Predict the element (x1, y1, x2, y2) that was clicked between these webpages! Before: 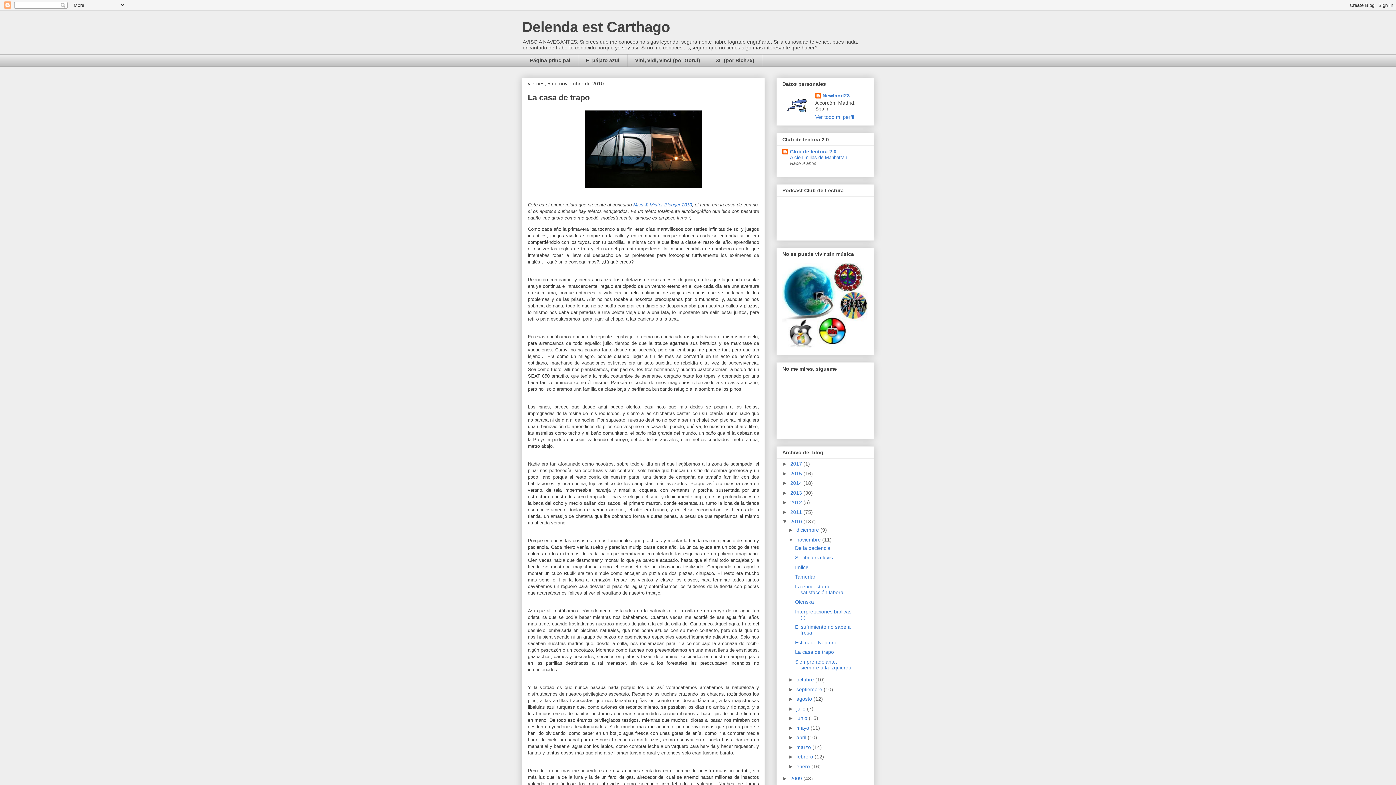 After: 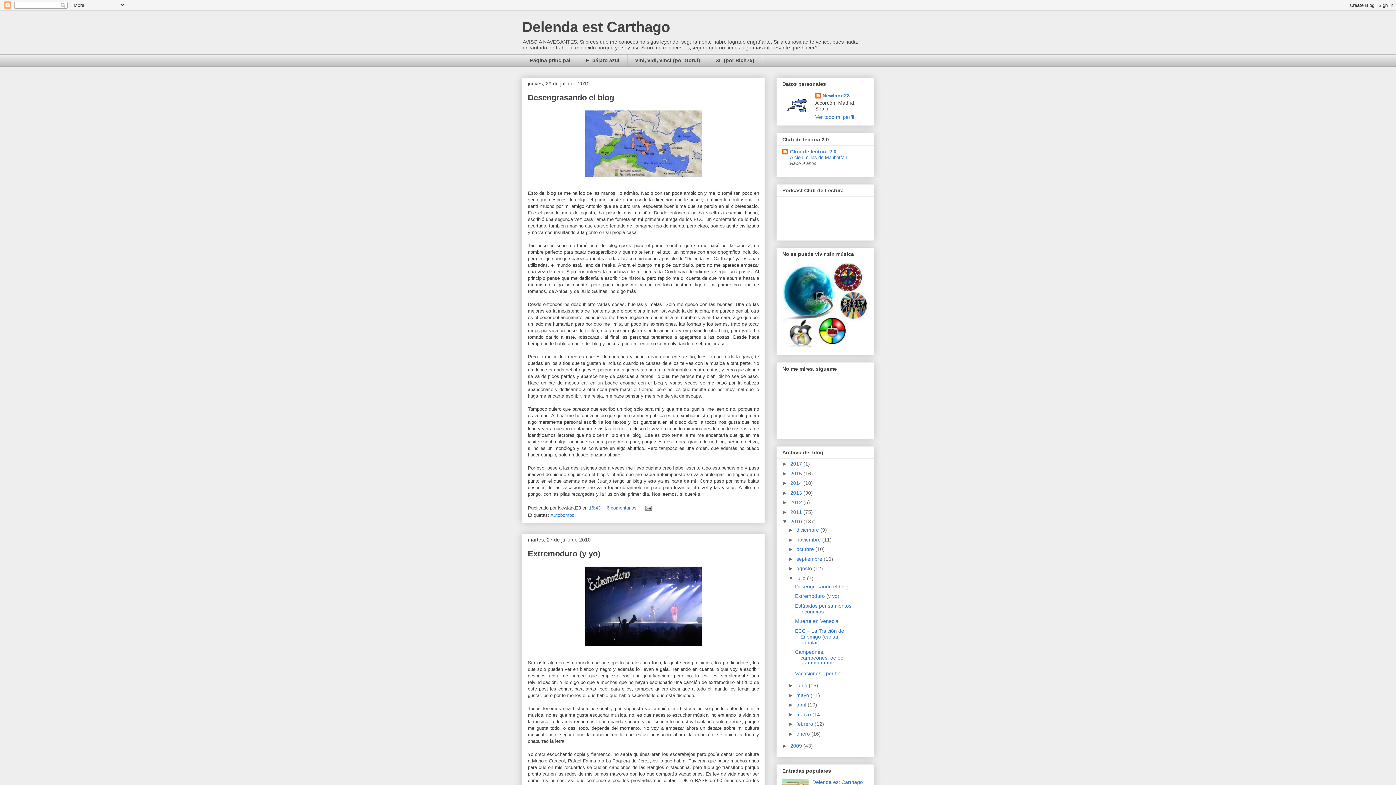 Action: bbox: (796, 706, 807, 711) label: julio 